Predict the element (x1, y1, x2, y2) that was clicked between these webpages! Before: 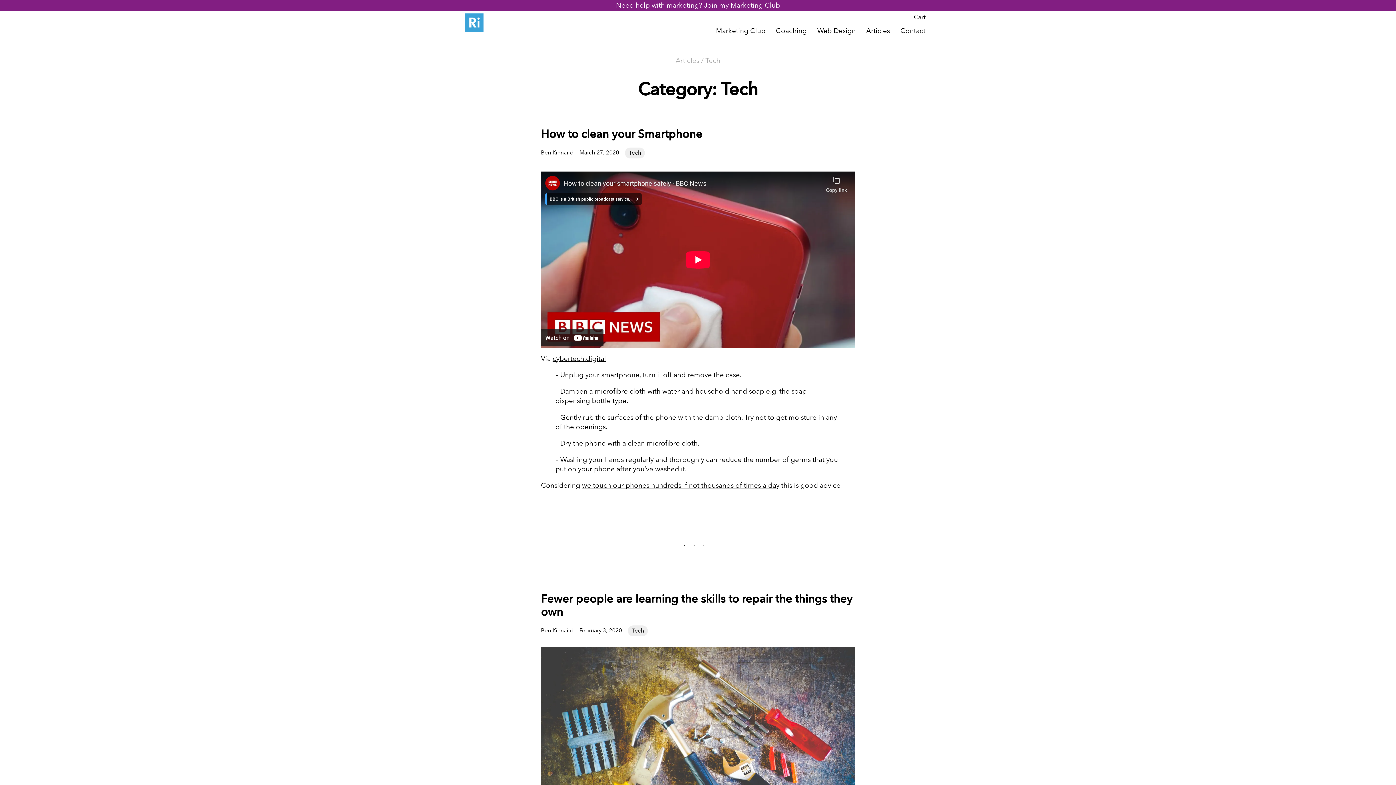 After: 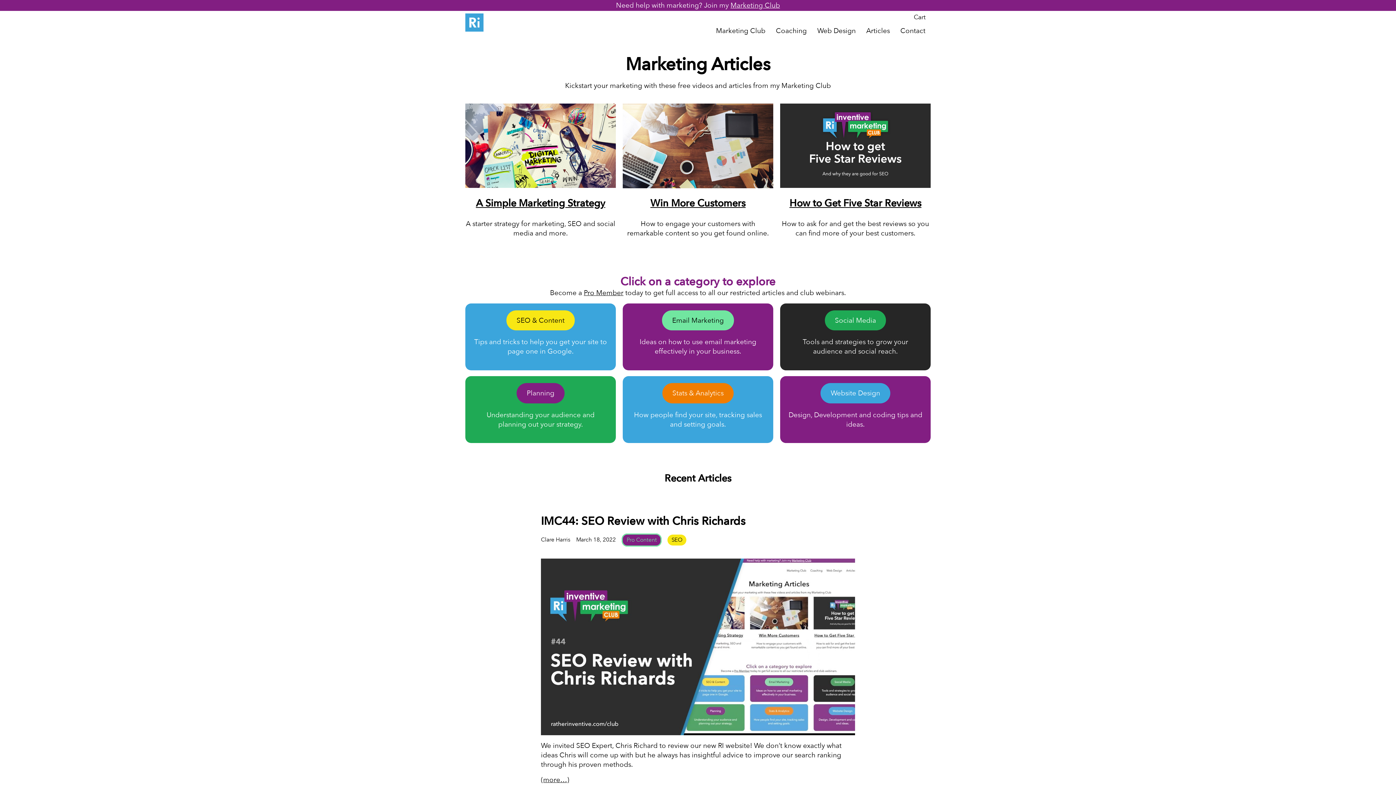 Action: label: Articles bbox: (675, 55, 699, 65)